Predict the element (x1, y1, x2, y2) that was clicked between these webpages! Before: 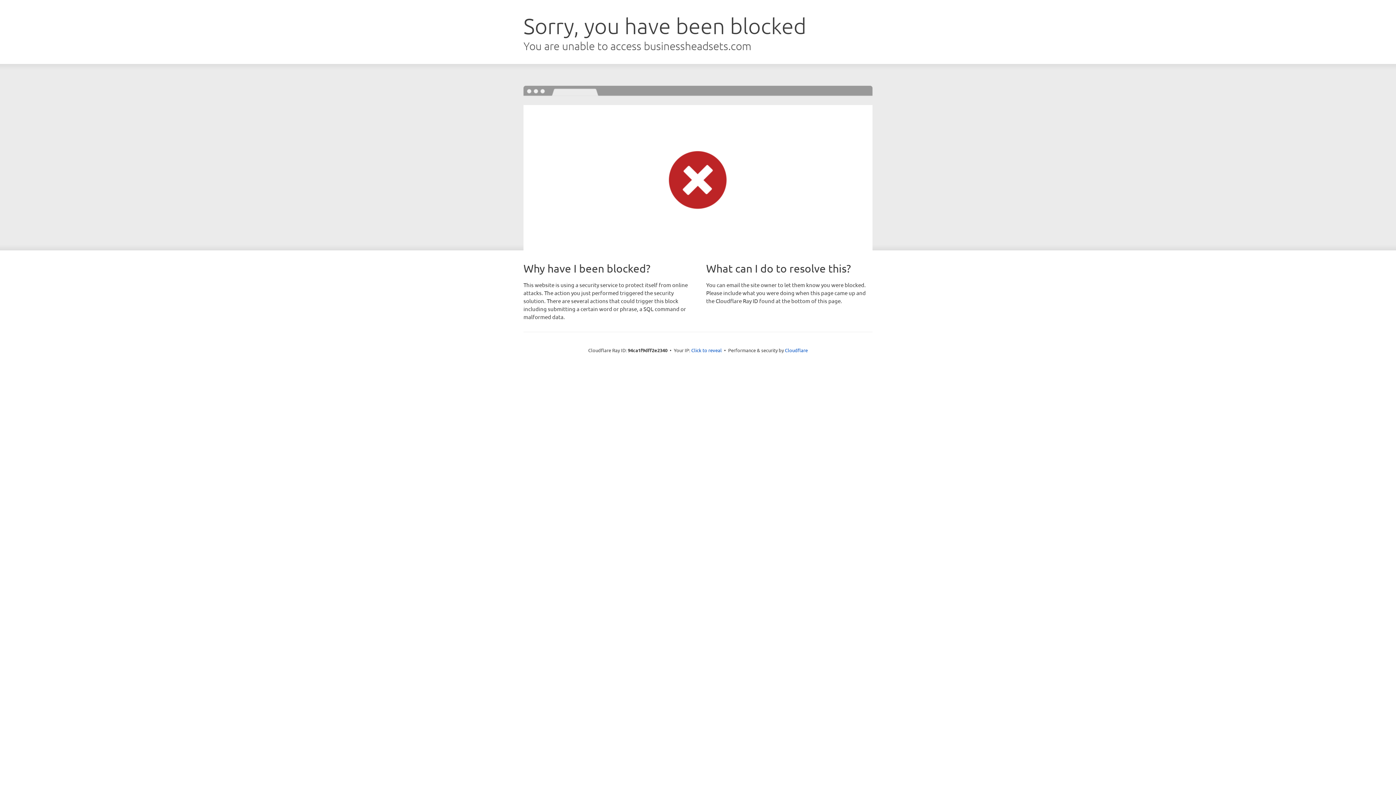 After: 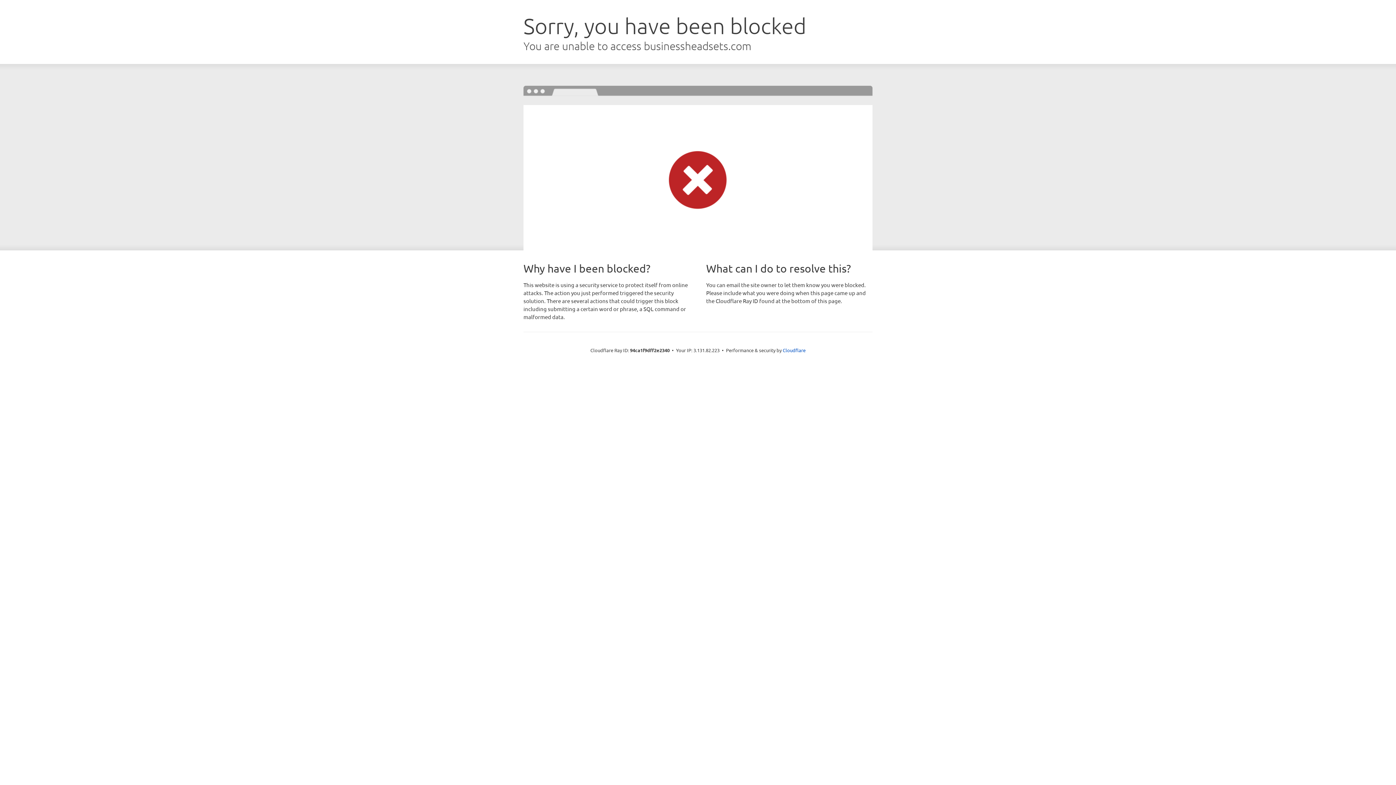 Action: bbox: (691, 346, 722, 353) label: Click to reveal